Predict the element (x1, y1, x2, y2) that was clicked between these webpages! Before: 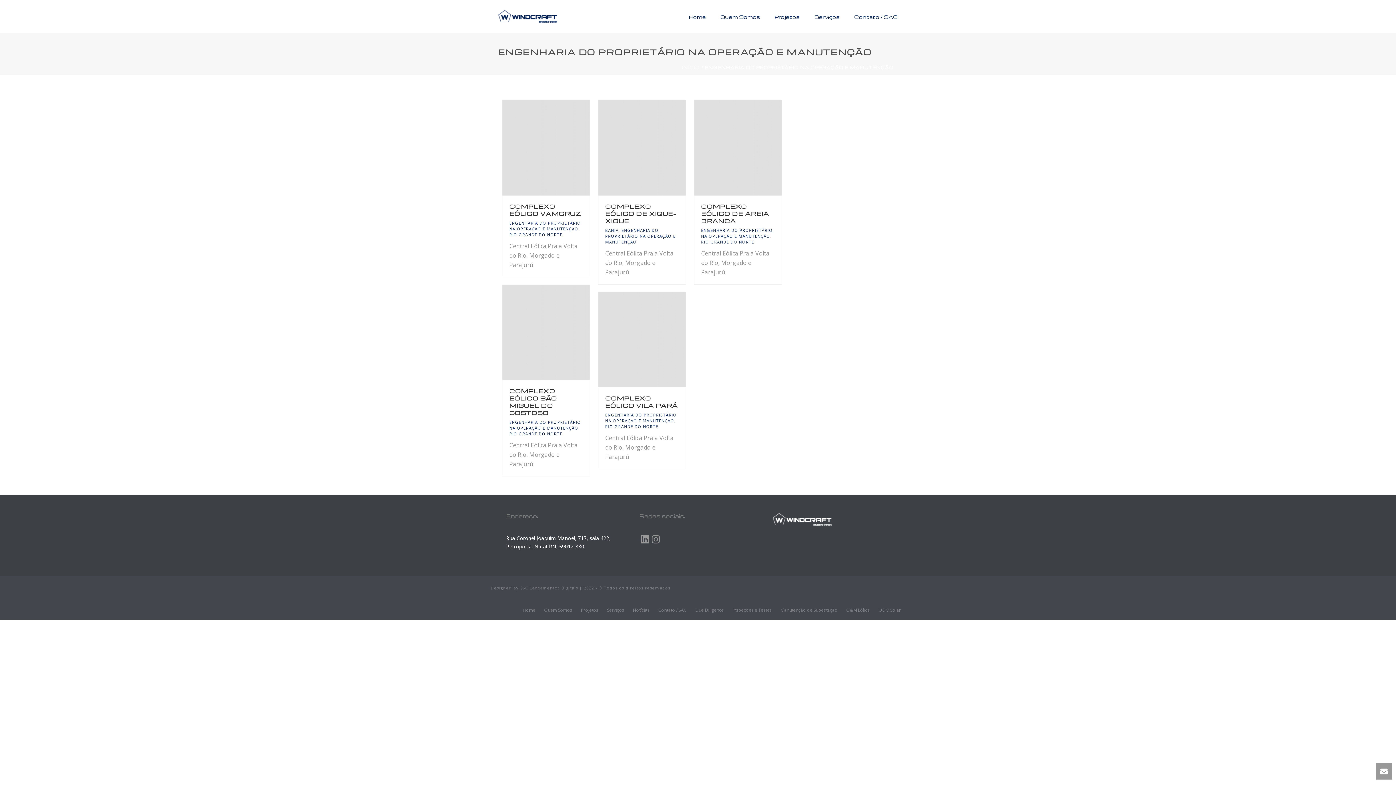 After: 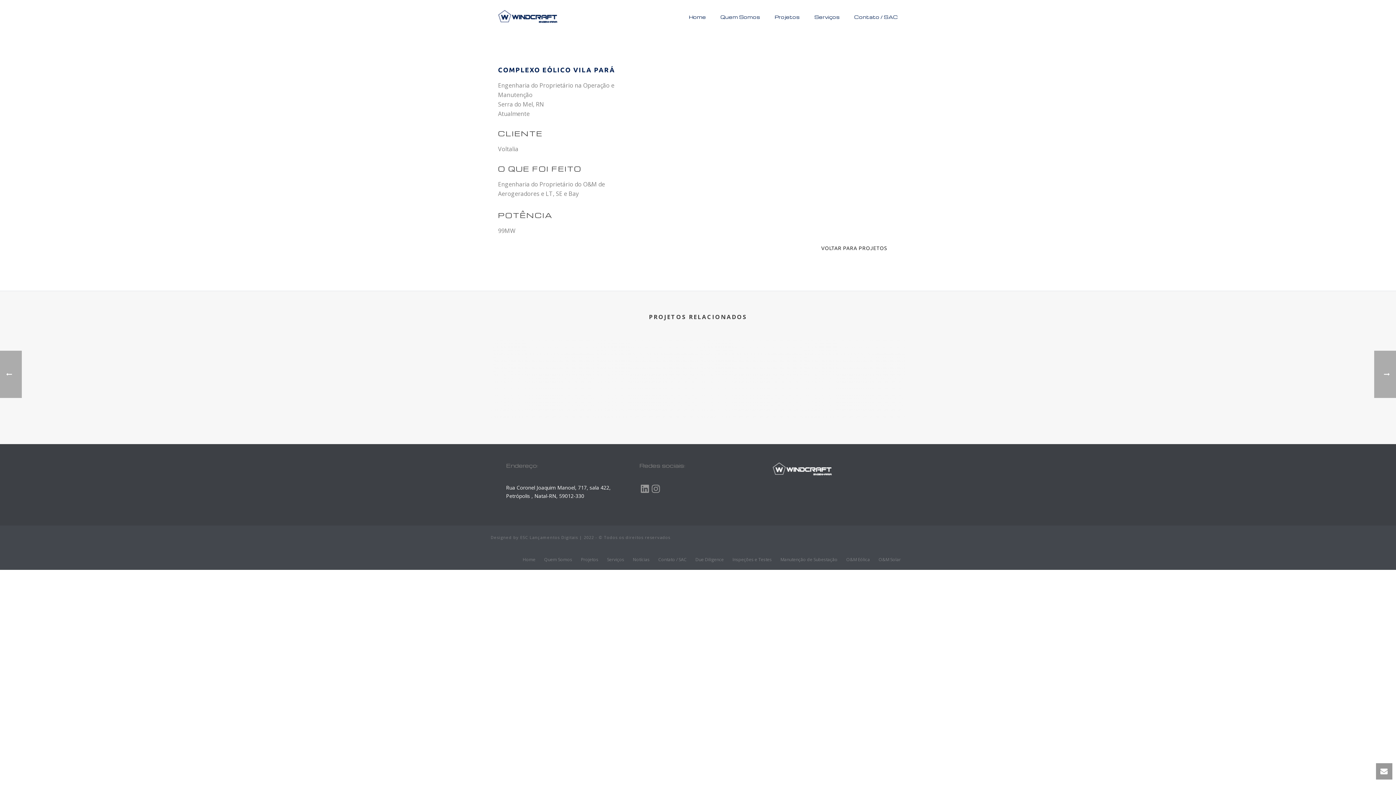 Action: bbox: (605, 394, 678, 409) label: COMPLEXO EÓLICO VILA PARÁ